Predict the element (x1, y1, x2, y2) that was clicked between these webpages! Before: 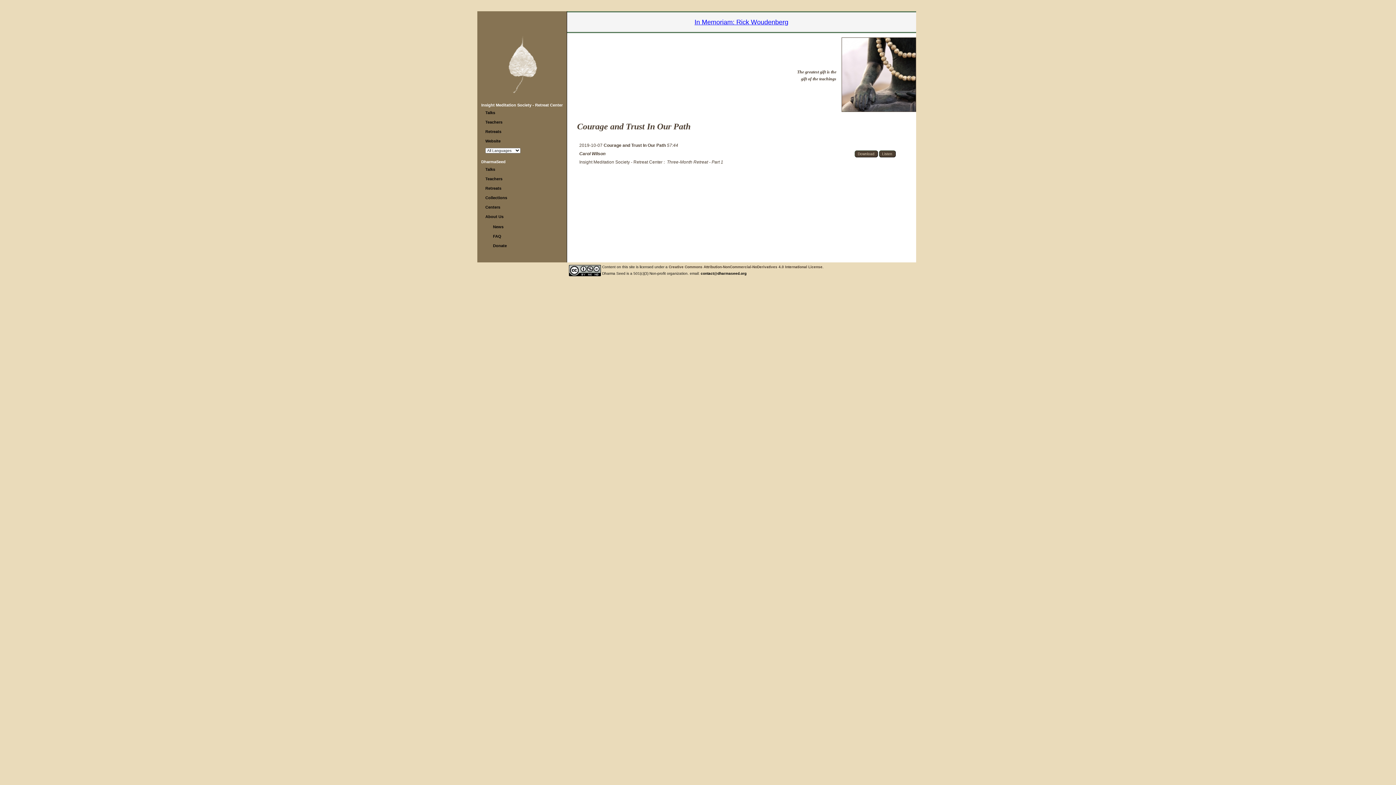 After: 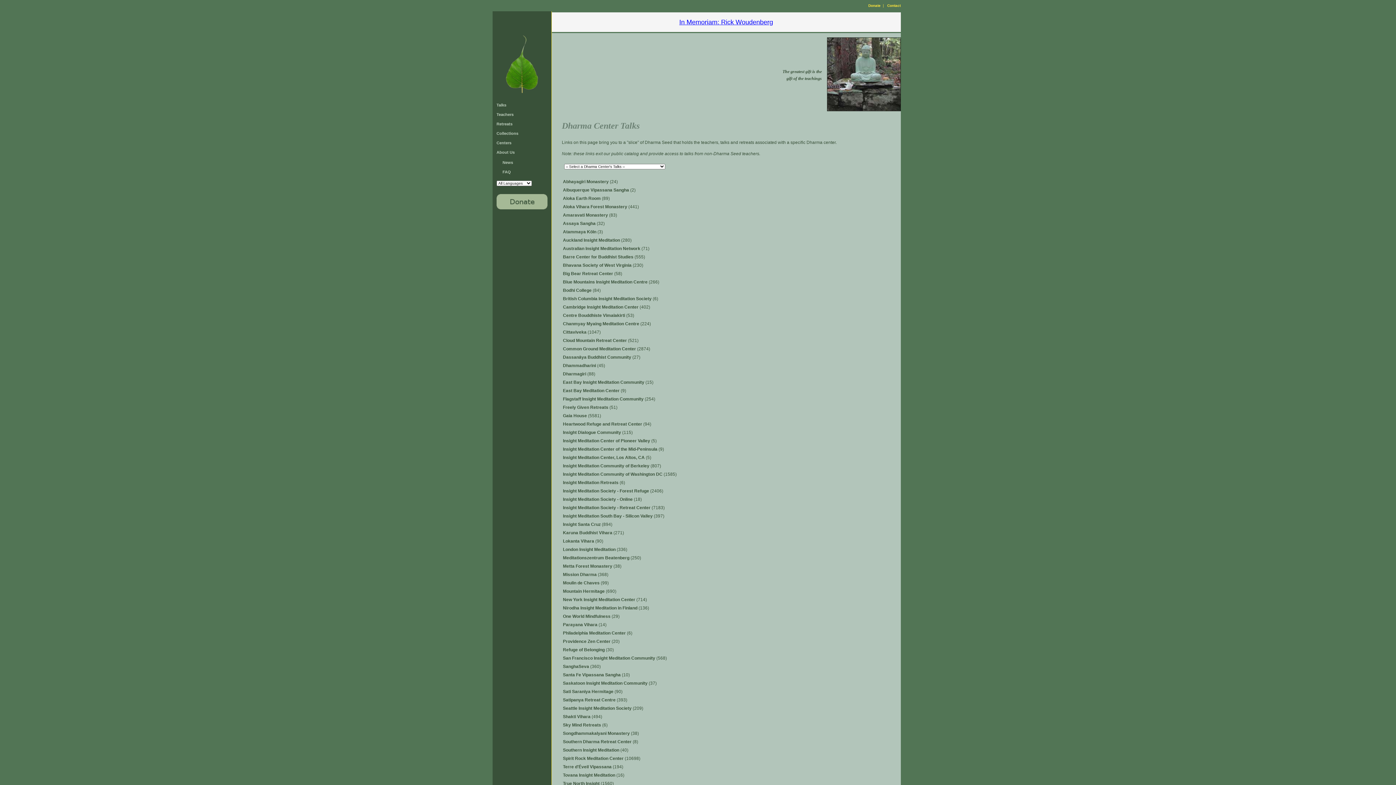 Action: bbox: (485, 205, 500, 209) label: Centers